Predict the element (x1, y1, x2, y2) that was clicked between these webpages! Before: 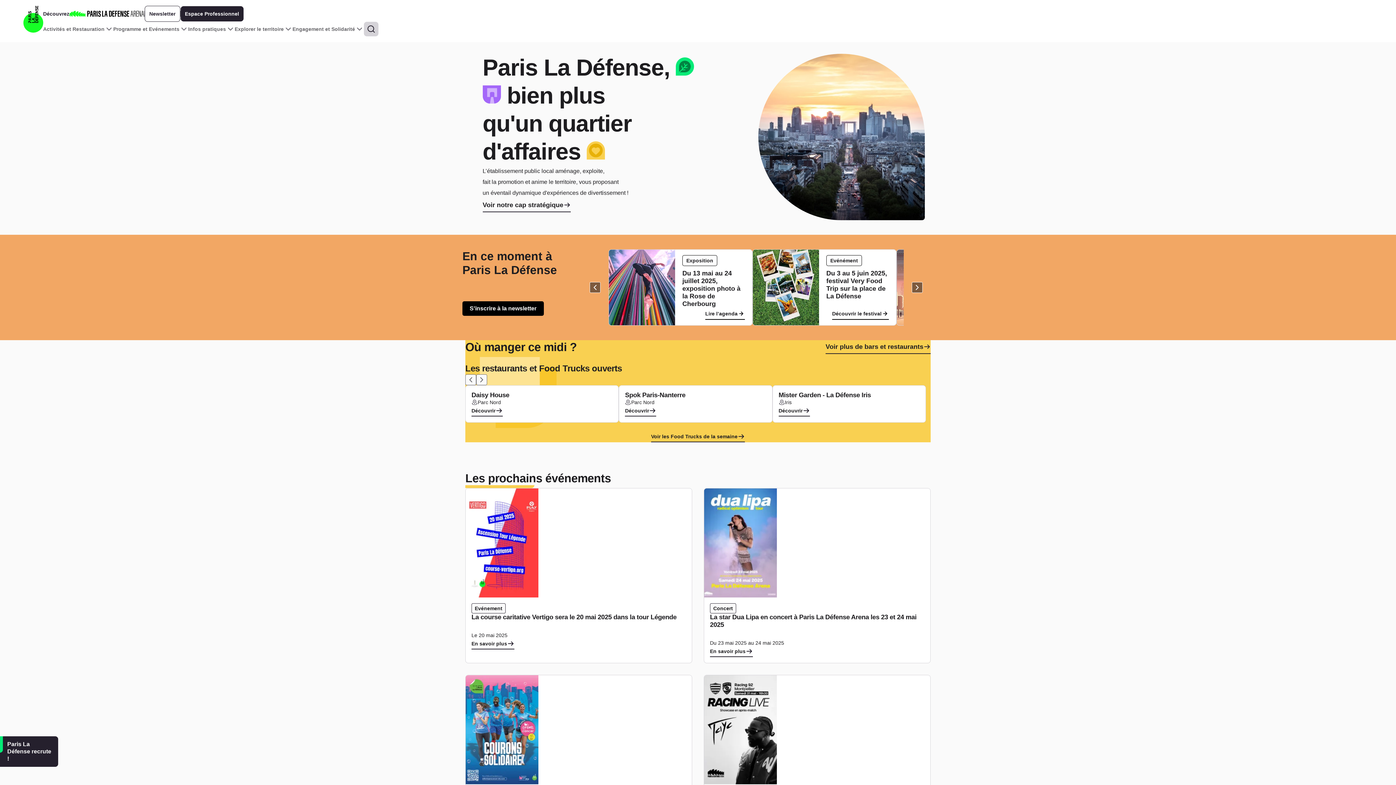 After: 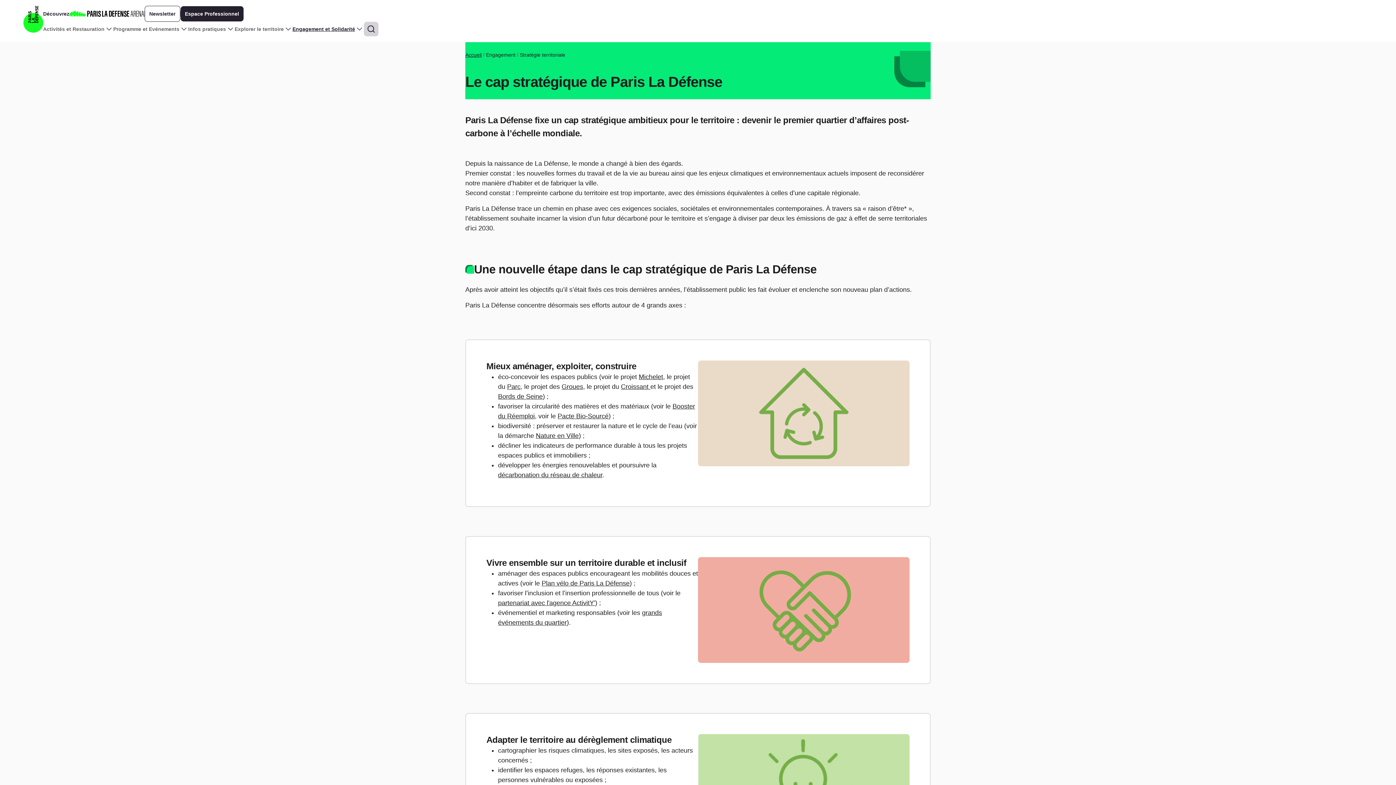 Action: label: Voir notre cap stratégique bbox: (482, 198, 570, 212)